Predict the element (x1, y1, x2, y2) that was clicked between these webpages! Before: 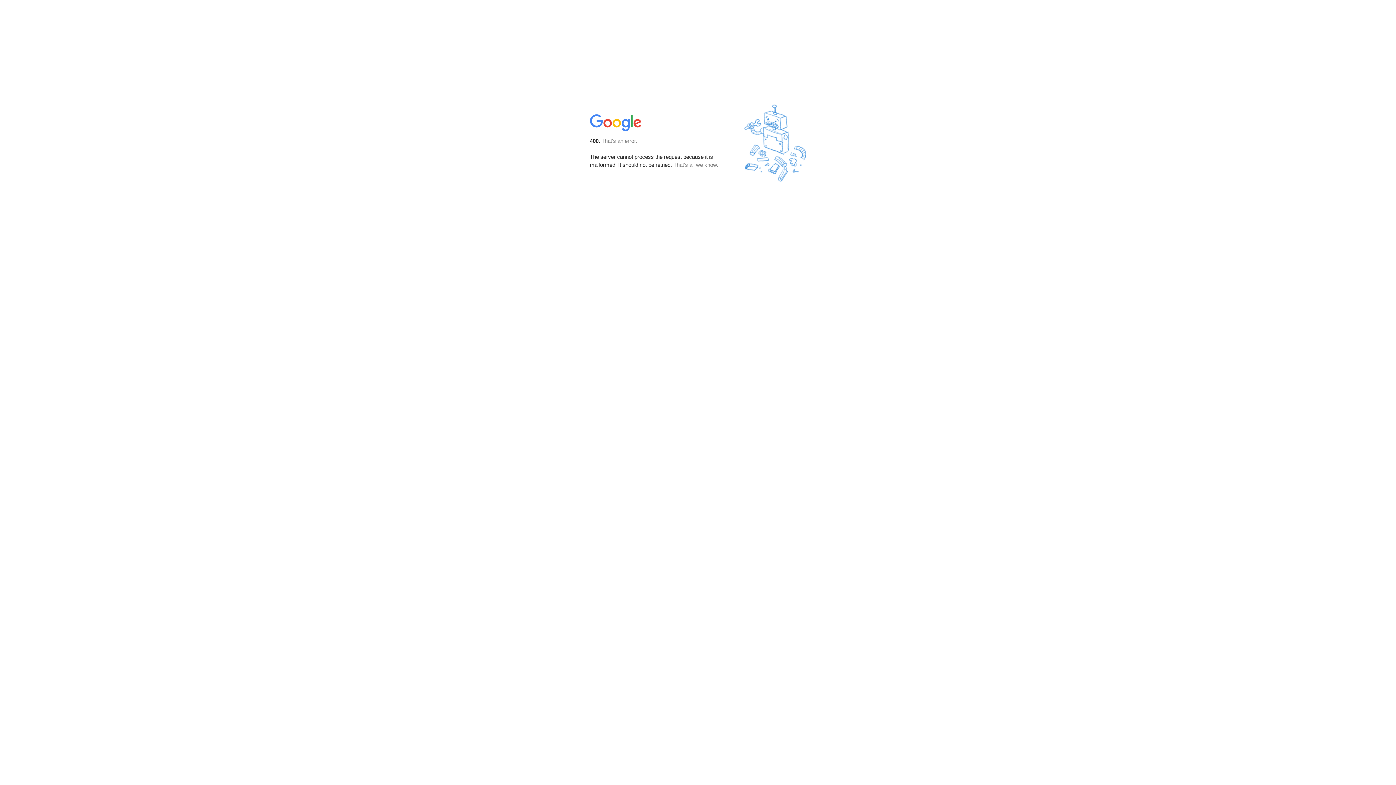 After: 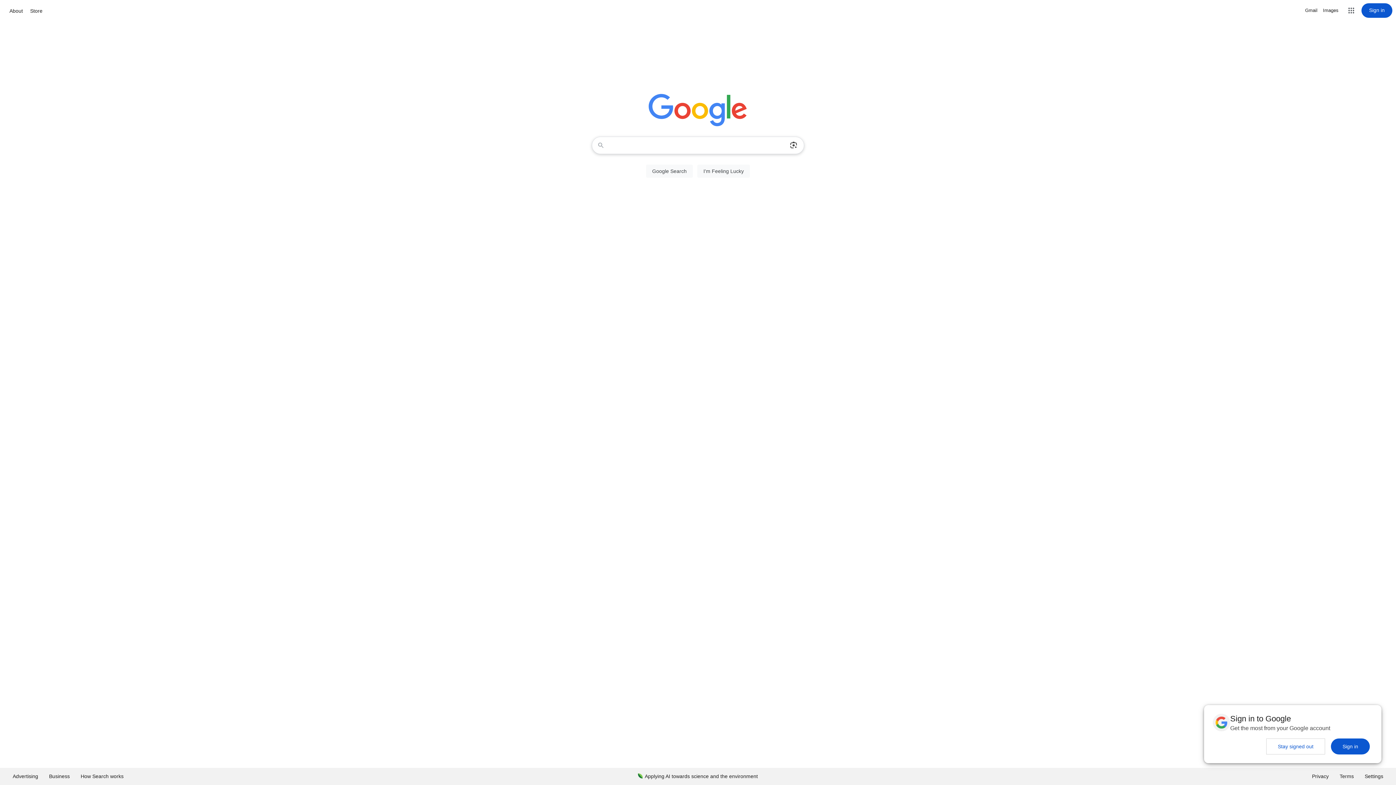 Action: bbox: (590, 127, 642, 134)